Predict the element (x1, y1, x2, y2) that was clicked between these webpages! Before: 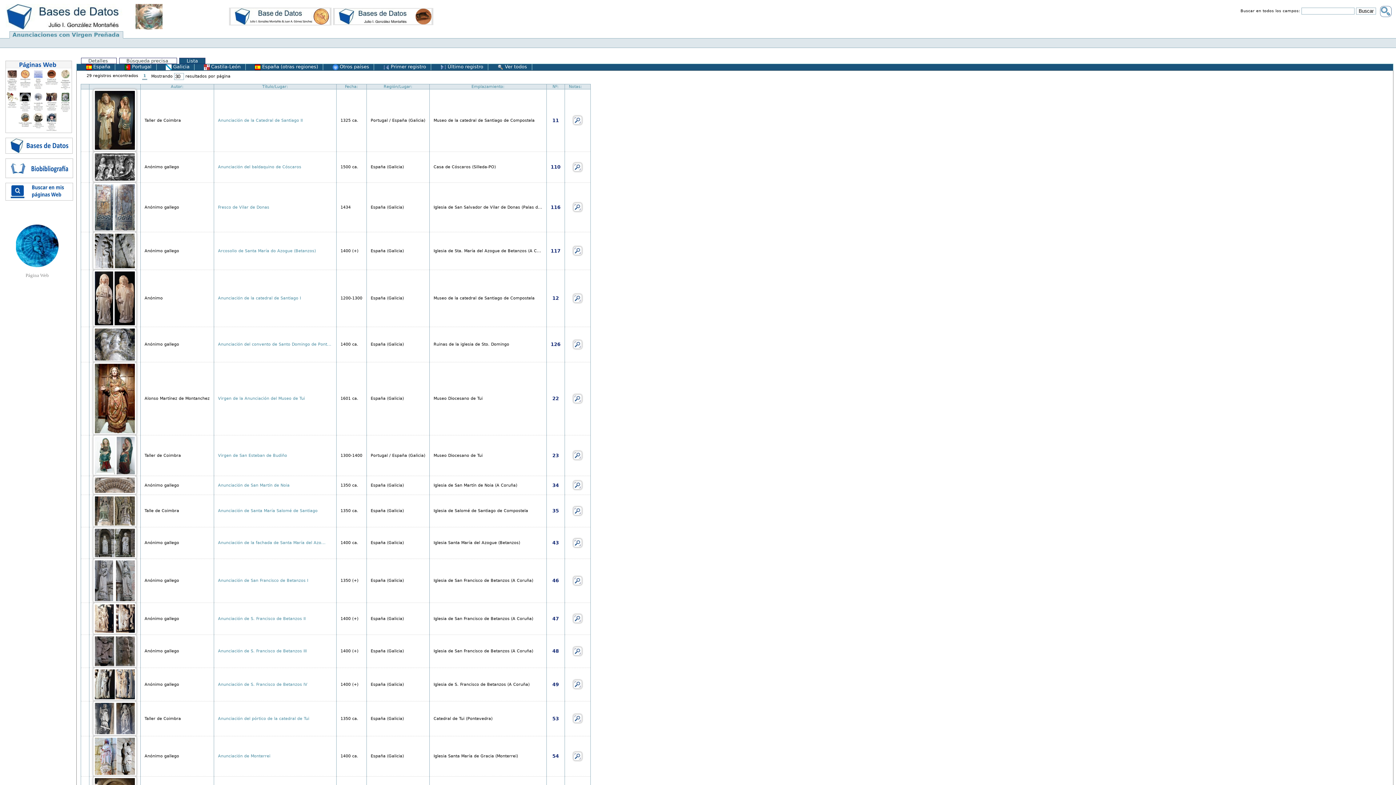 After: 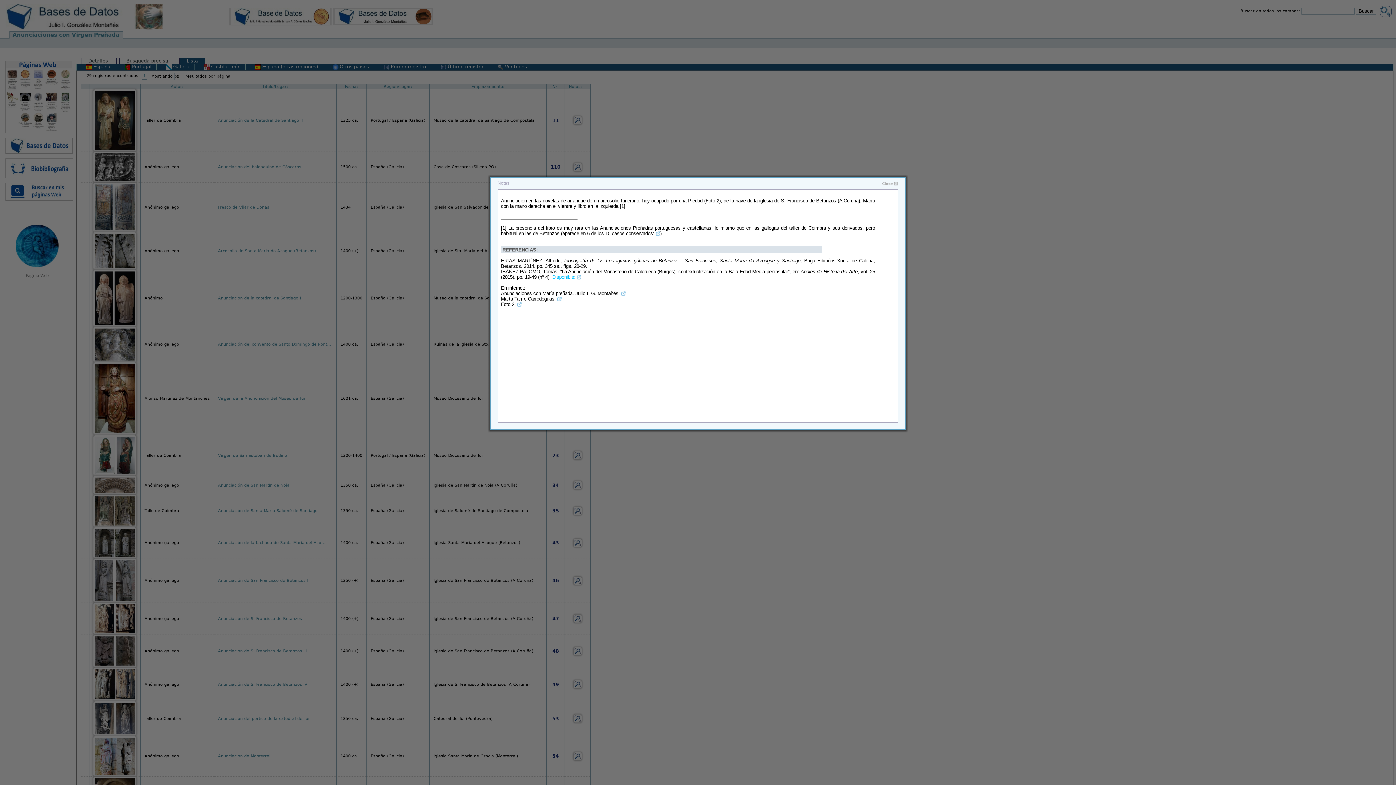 Action: bbox: (573, 616, 581, 620)